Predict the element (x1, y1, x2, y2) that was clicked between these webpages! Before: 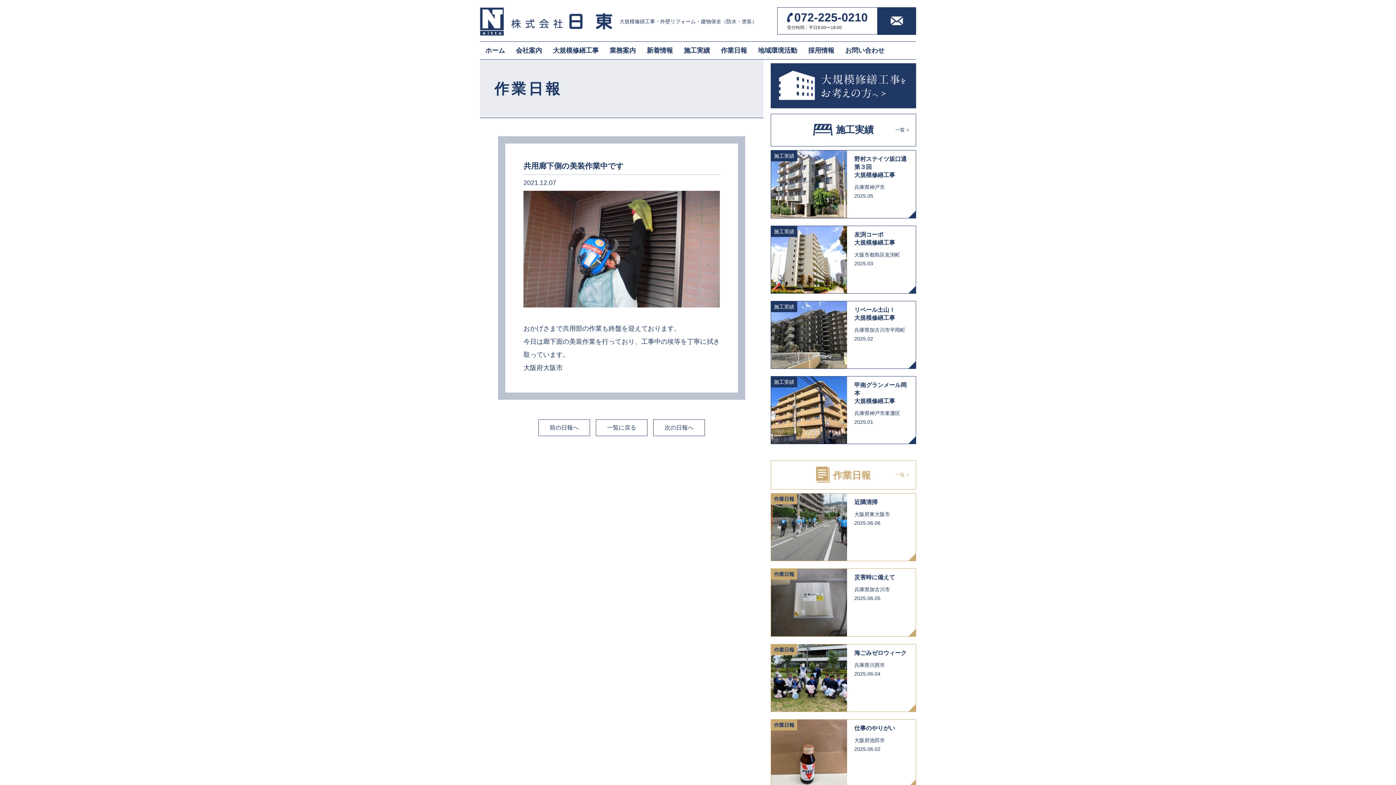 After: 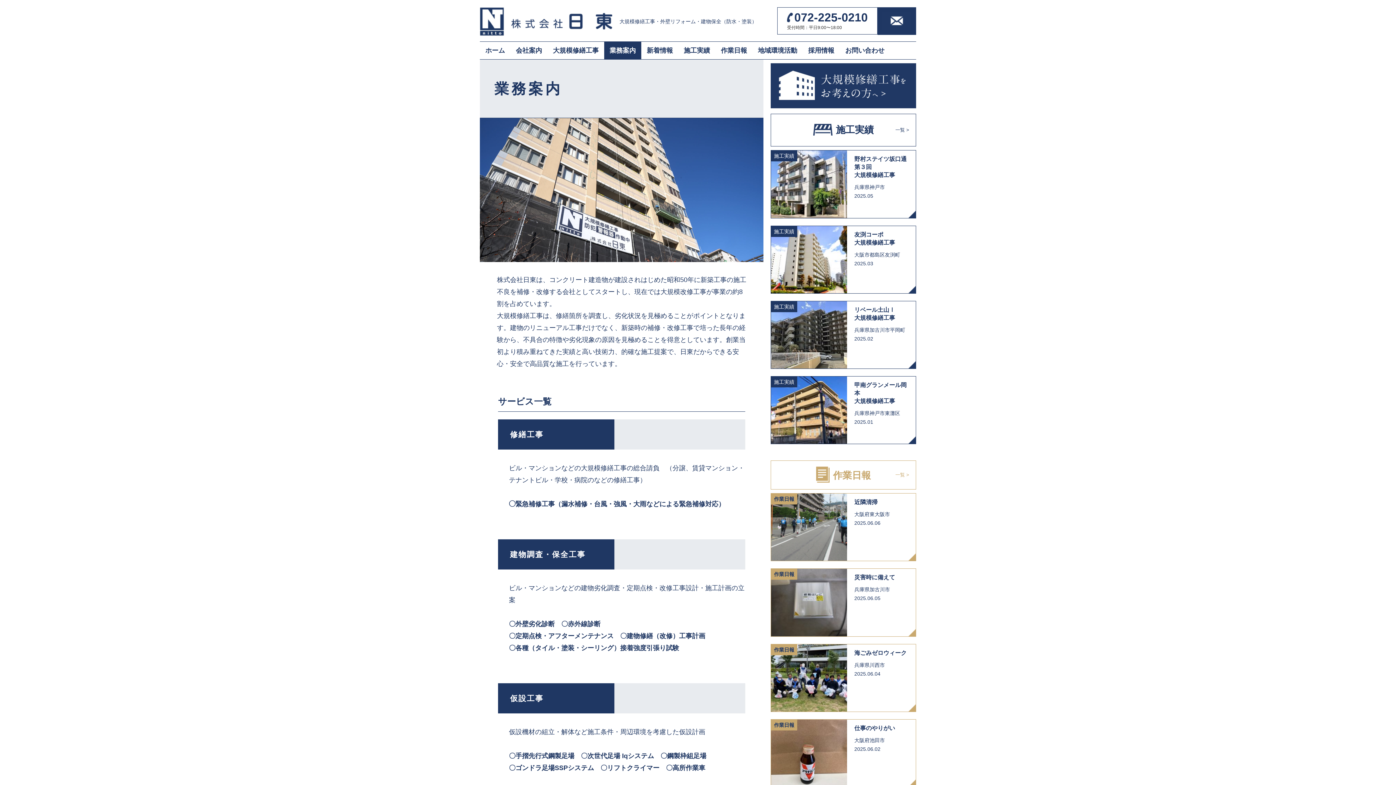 Action: bbox: (604, 41, 641, 59) label: 業務案内